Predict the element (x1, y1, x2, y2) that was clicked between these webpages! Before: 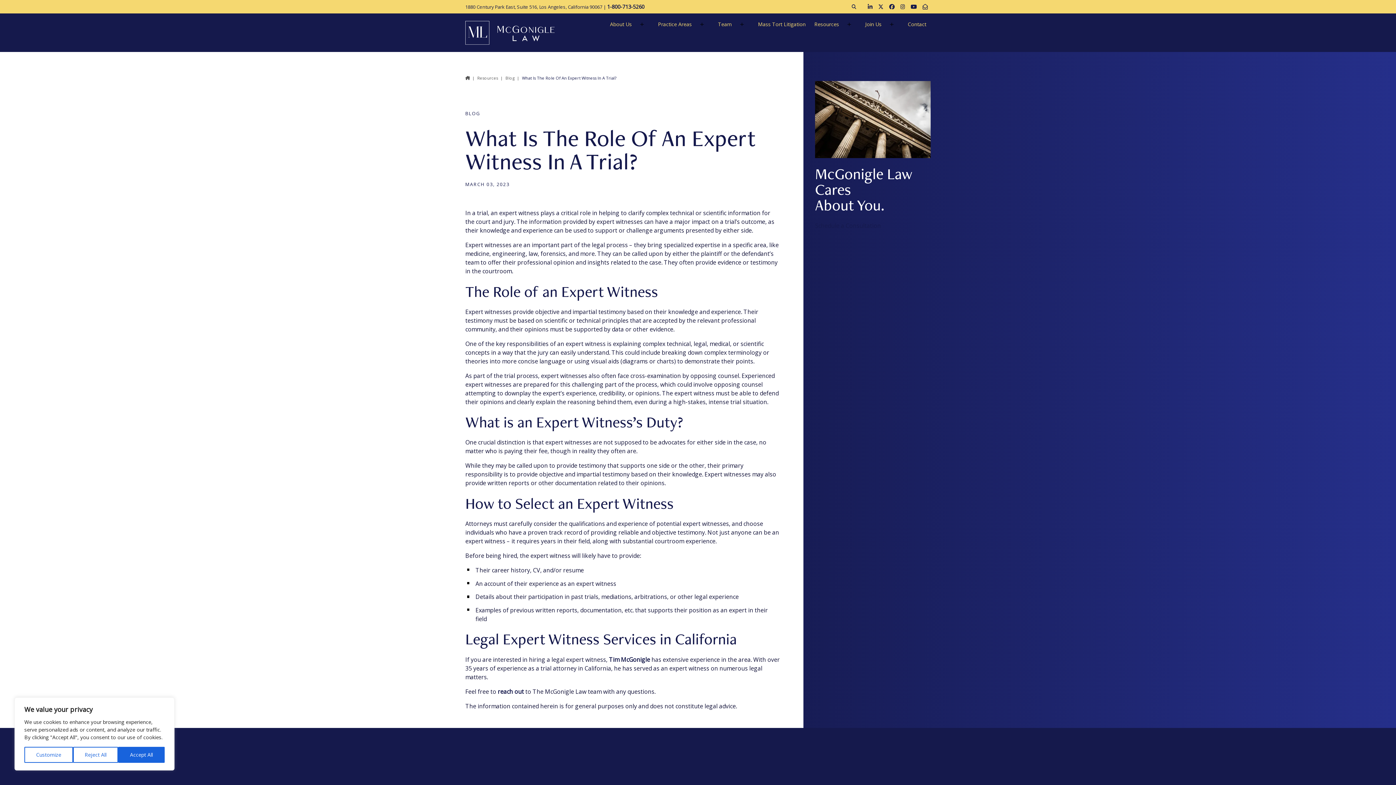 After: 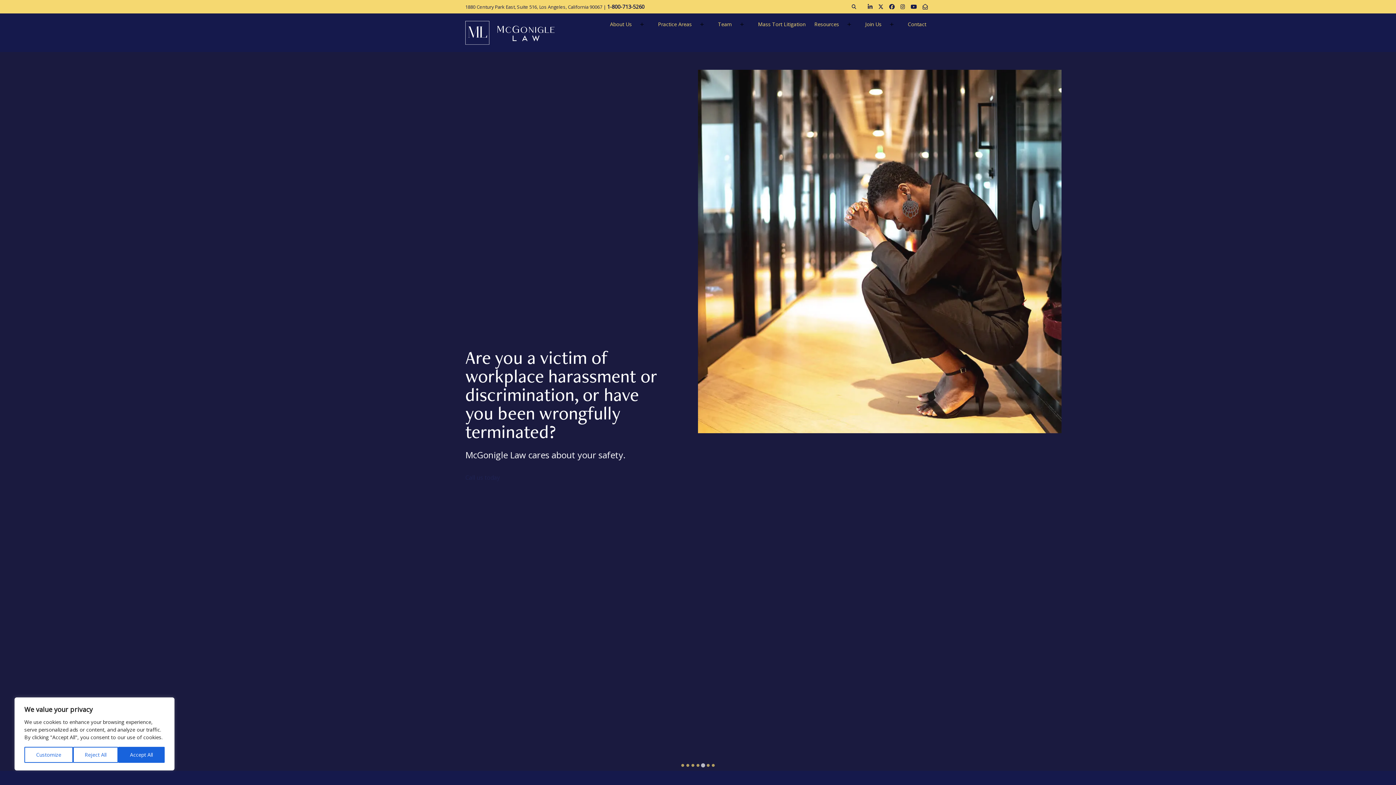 Action: bbox: (465, 75, 470, 81)